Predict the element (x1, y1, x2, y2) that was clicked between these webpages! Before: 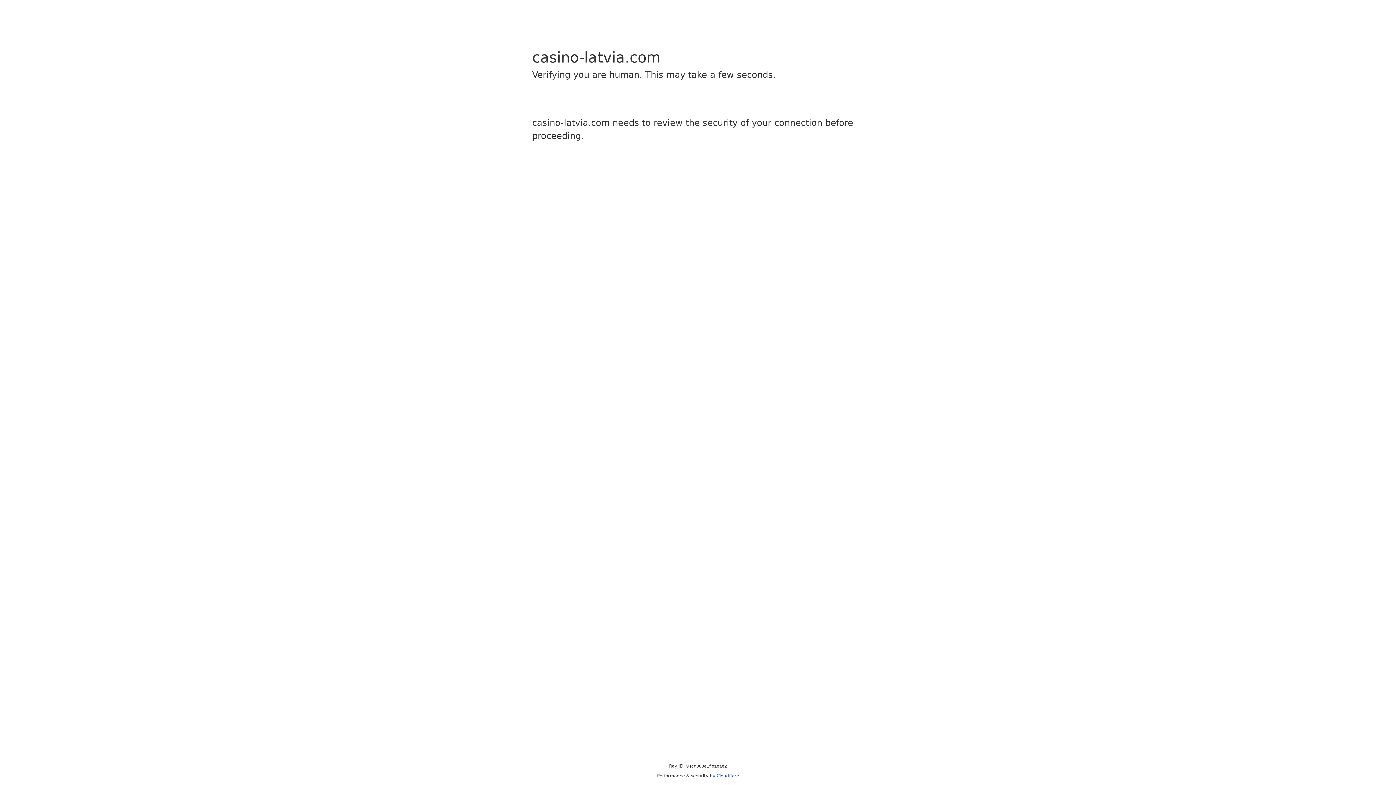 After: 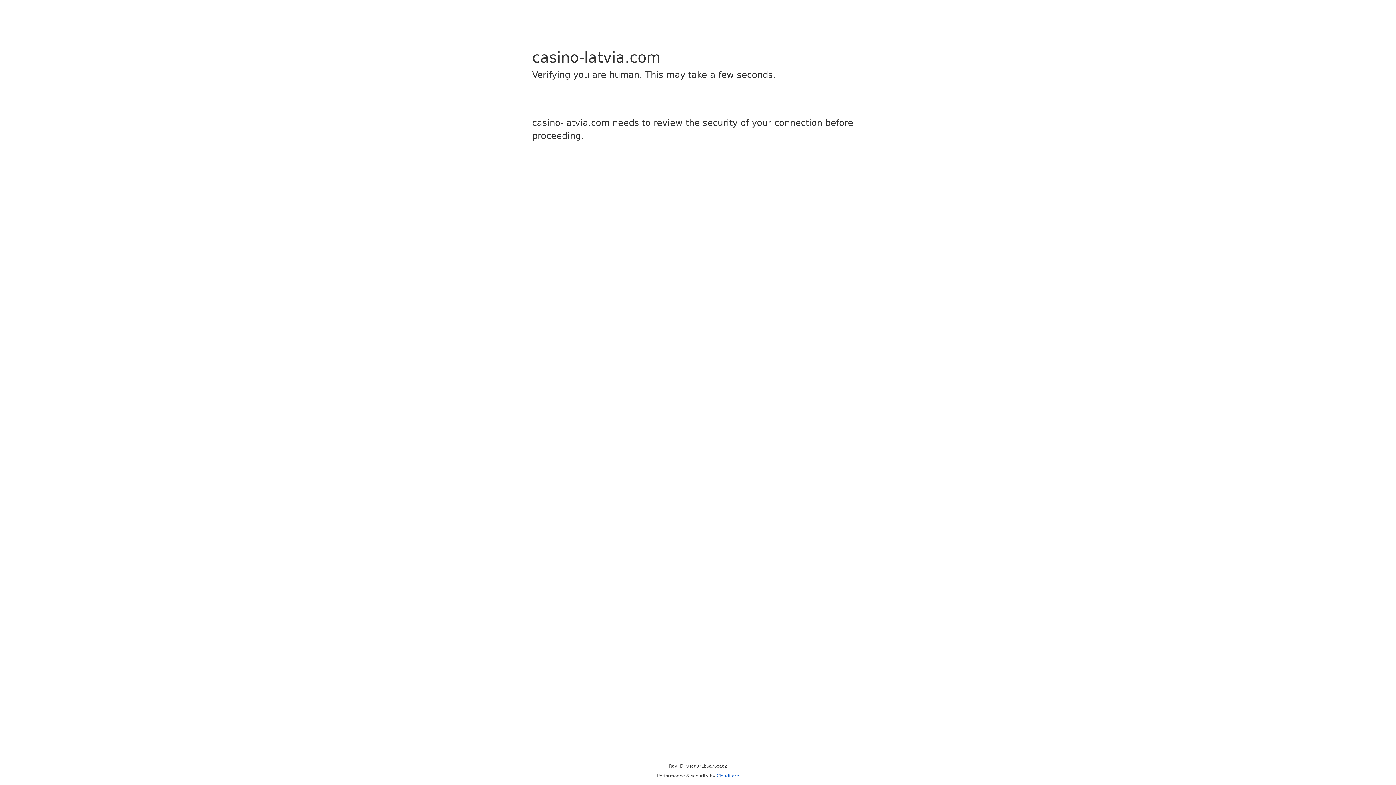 Action: bbox: (716, 773, 739, 778) label: Cloudflare